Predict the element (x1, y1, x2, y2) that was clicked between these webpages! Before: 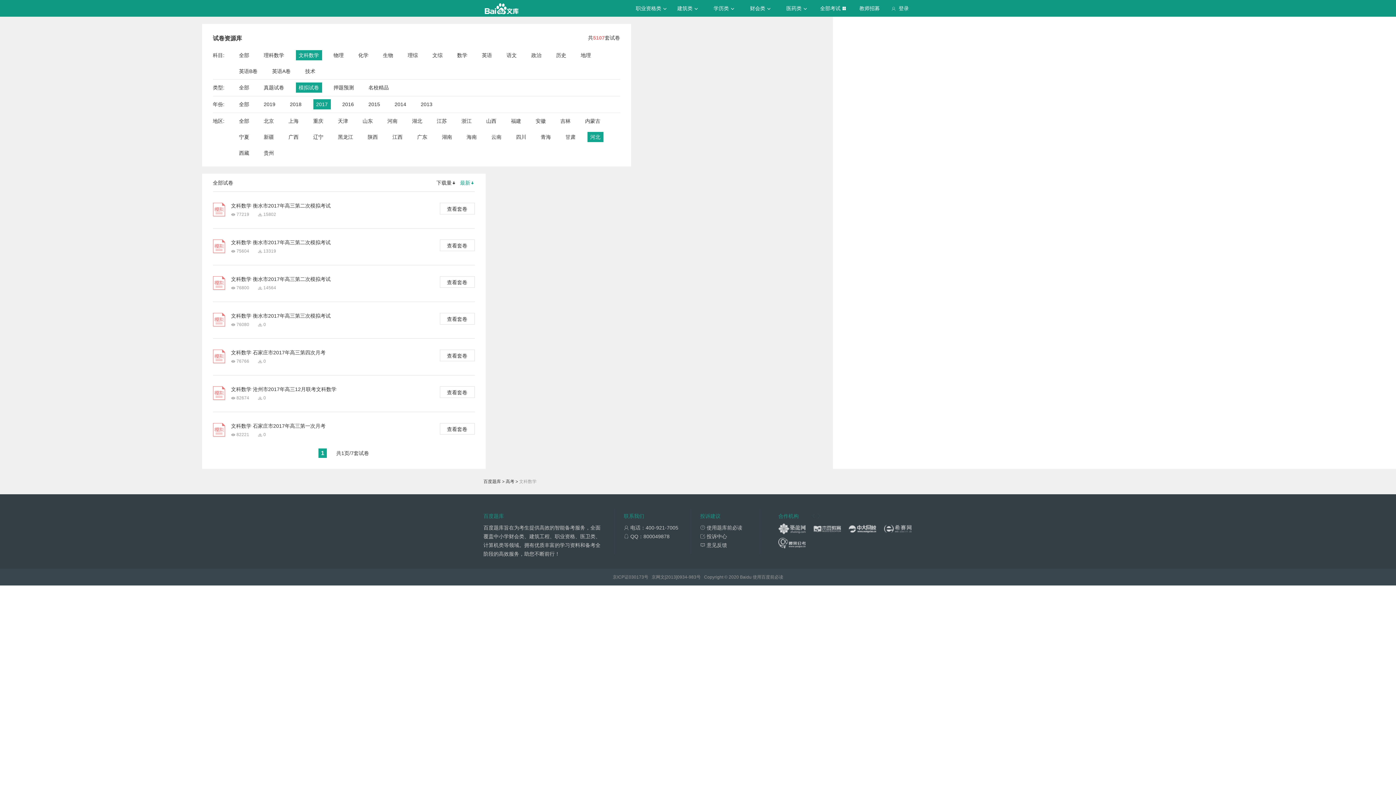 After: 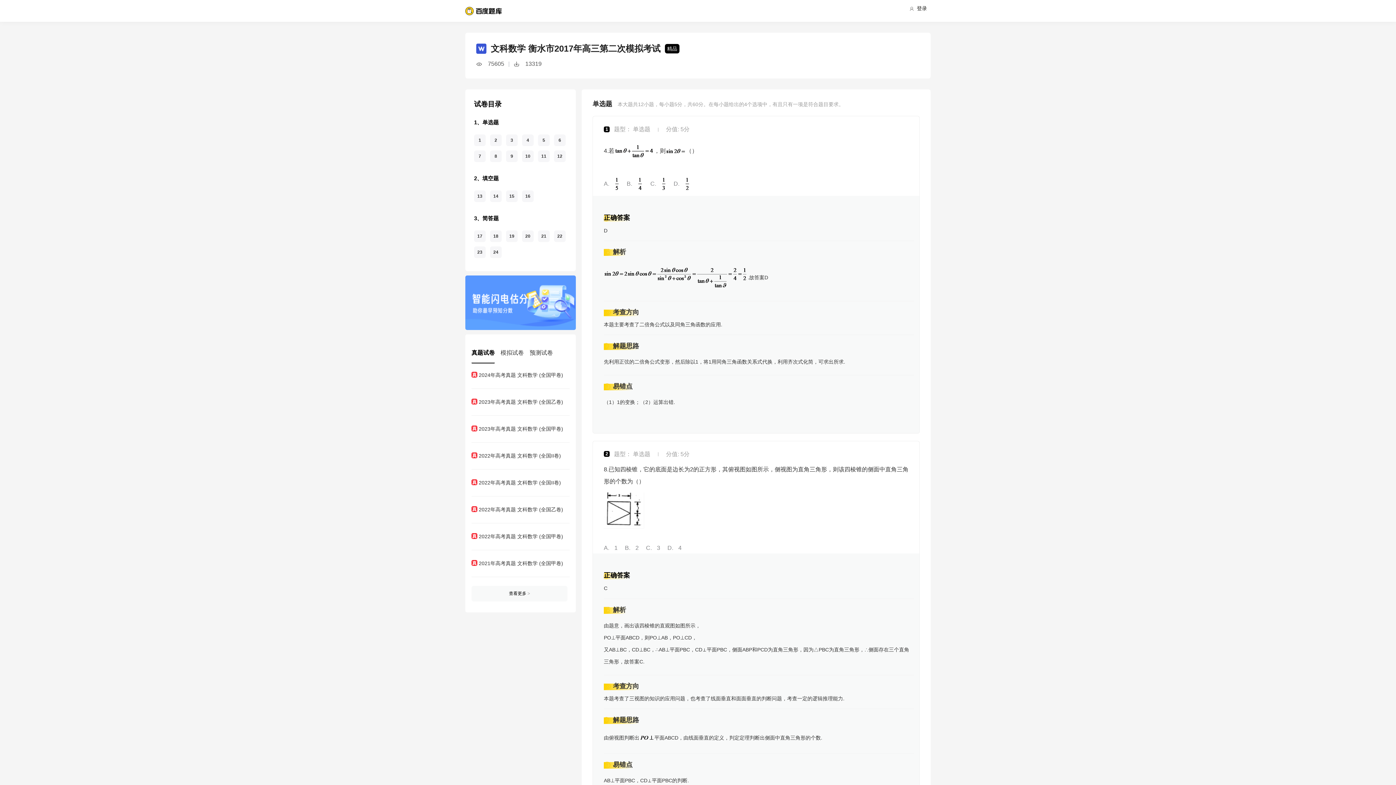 Action: bbox: (231, 239, 330, 245) label: 文科数学 衡水市2017年高三第二次模拟考试